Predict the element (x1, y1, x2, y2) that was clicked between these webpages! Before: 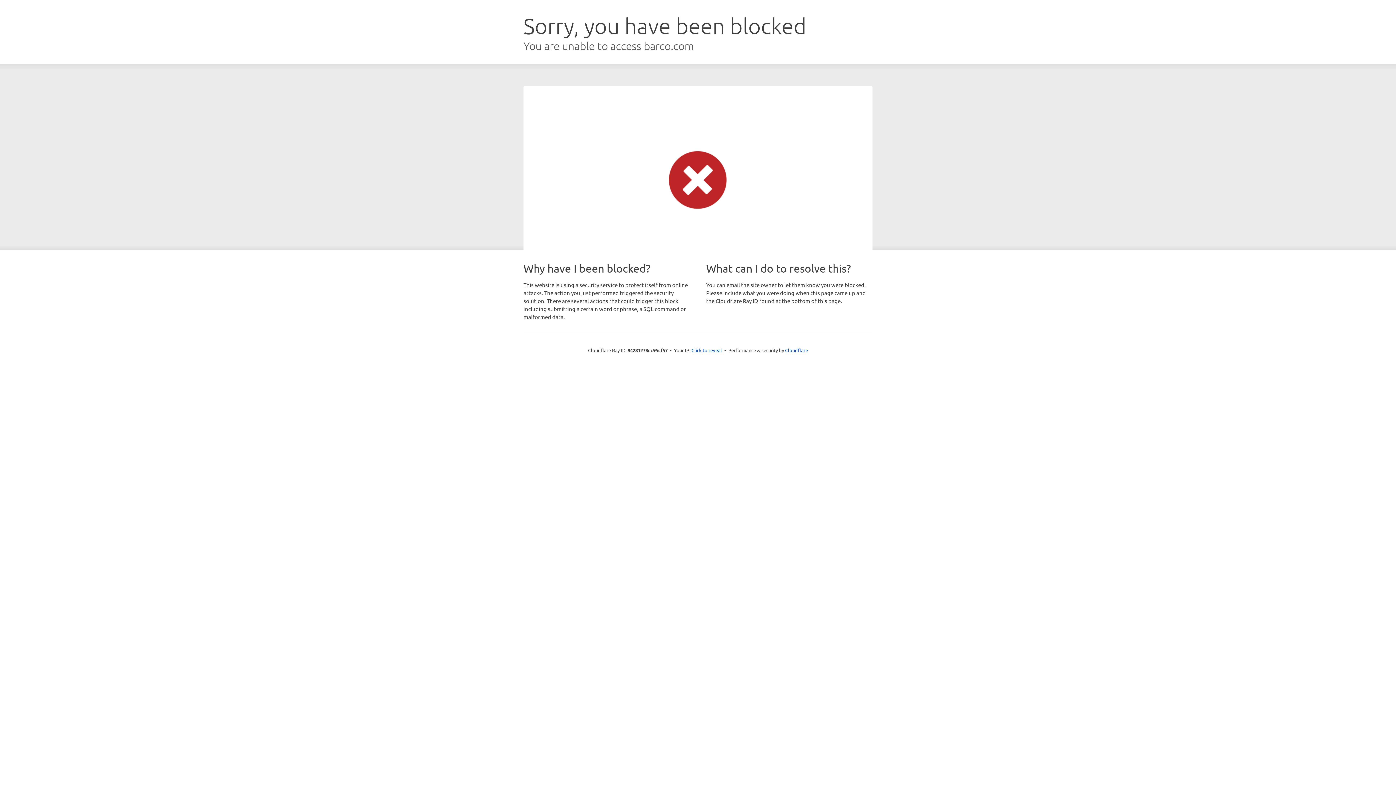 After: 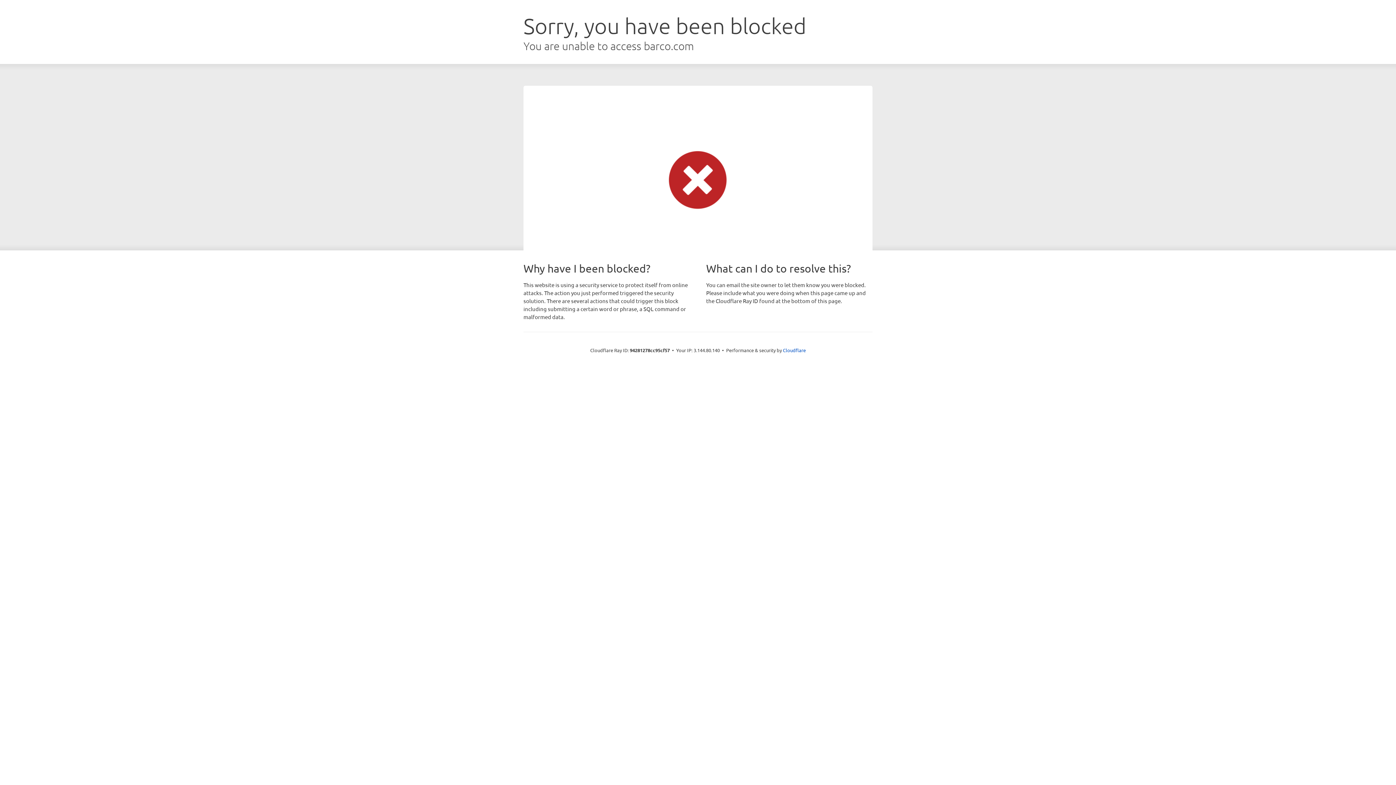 Action: bbox: (691, 346, 722, 353) label: Click to reveal